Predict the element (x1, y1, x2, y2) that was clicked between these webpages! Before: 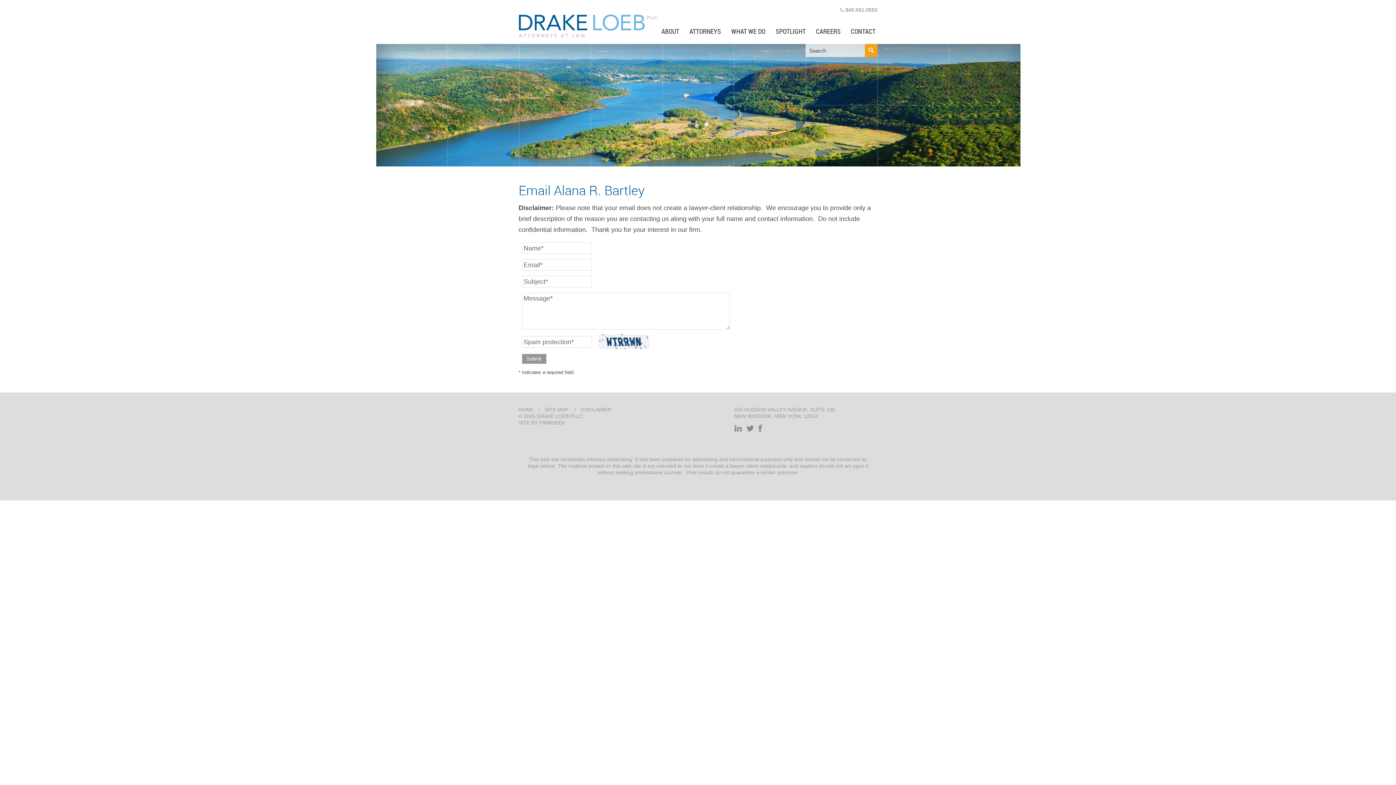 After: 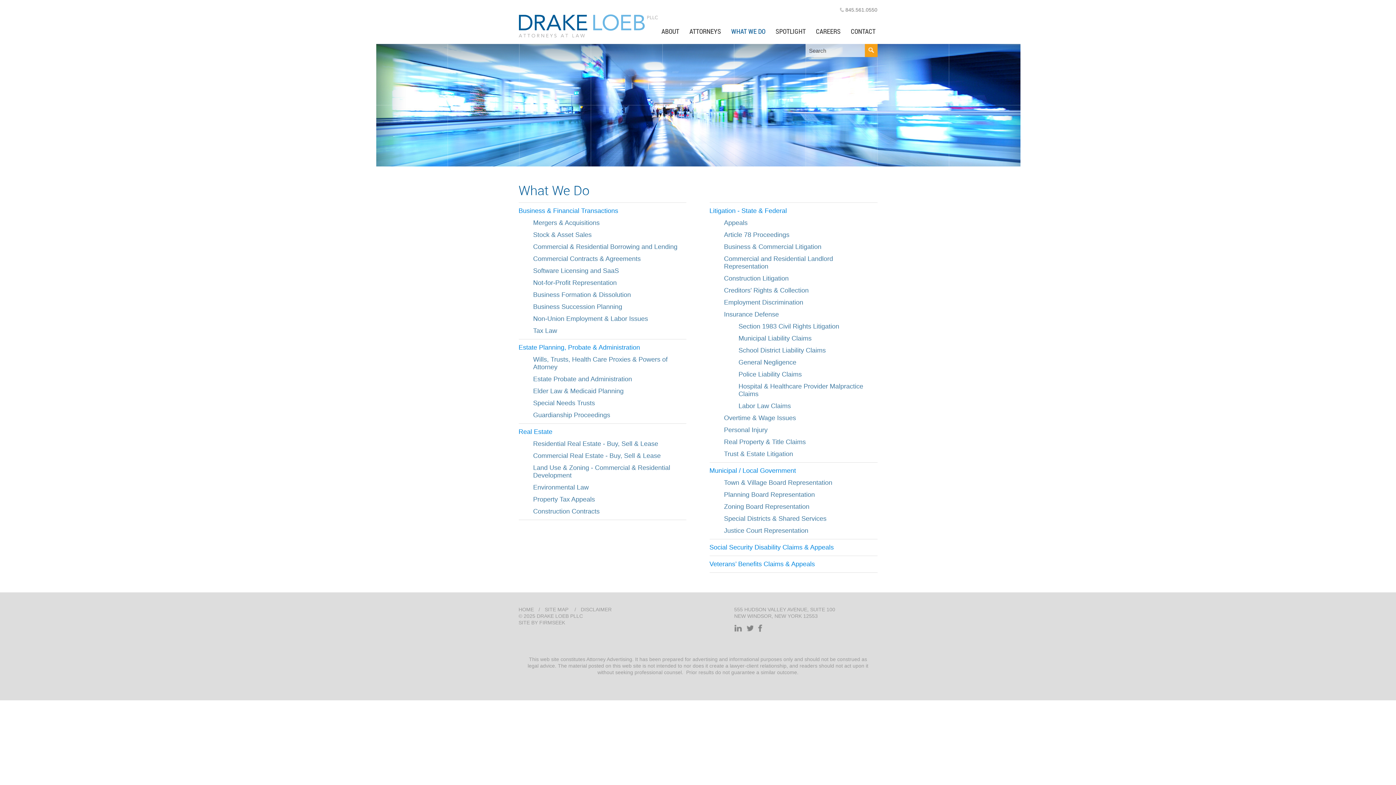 Action: label: WHAT WE DO bbox: (726, 22, 770, 36)